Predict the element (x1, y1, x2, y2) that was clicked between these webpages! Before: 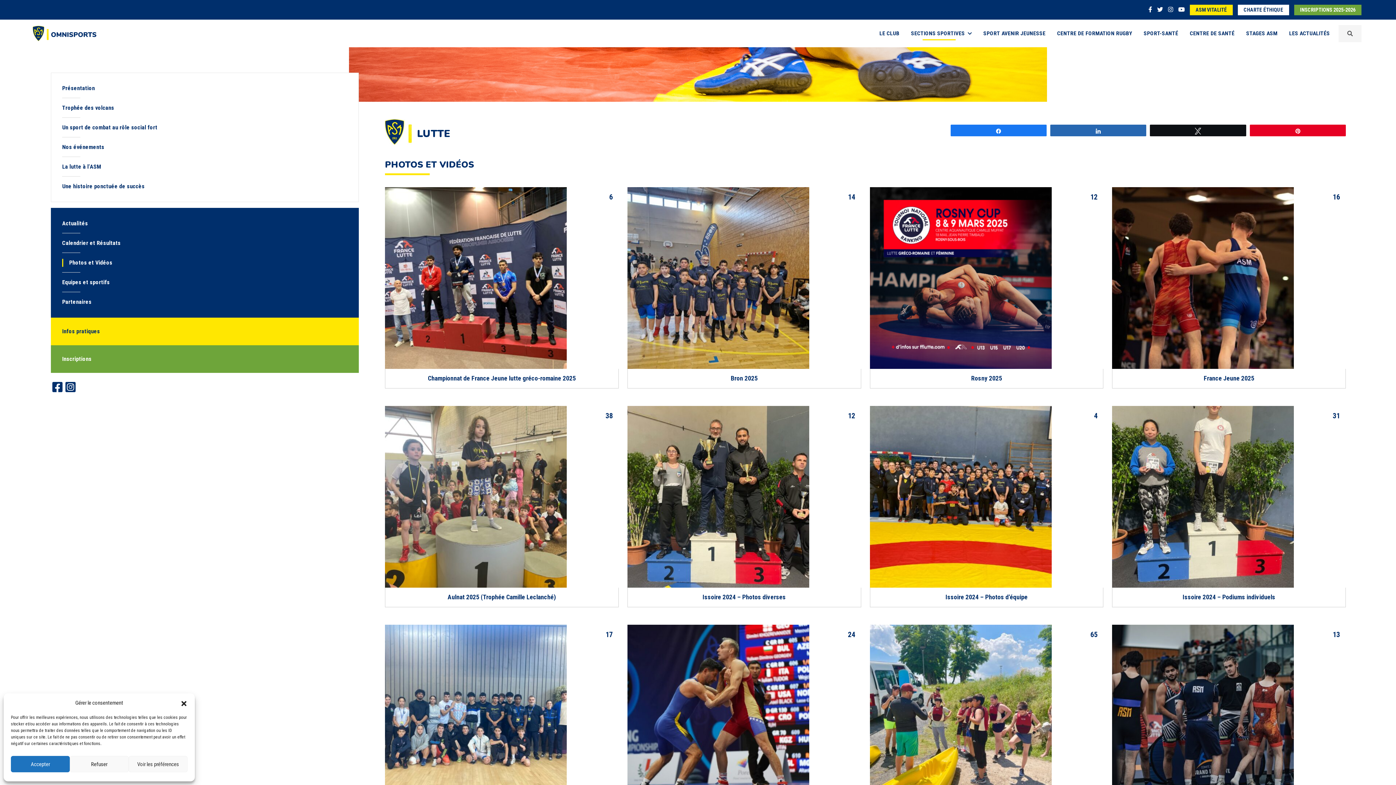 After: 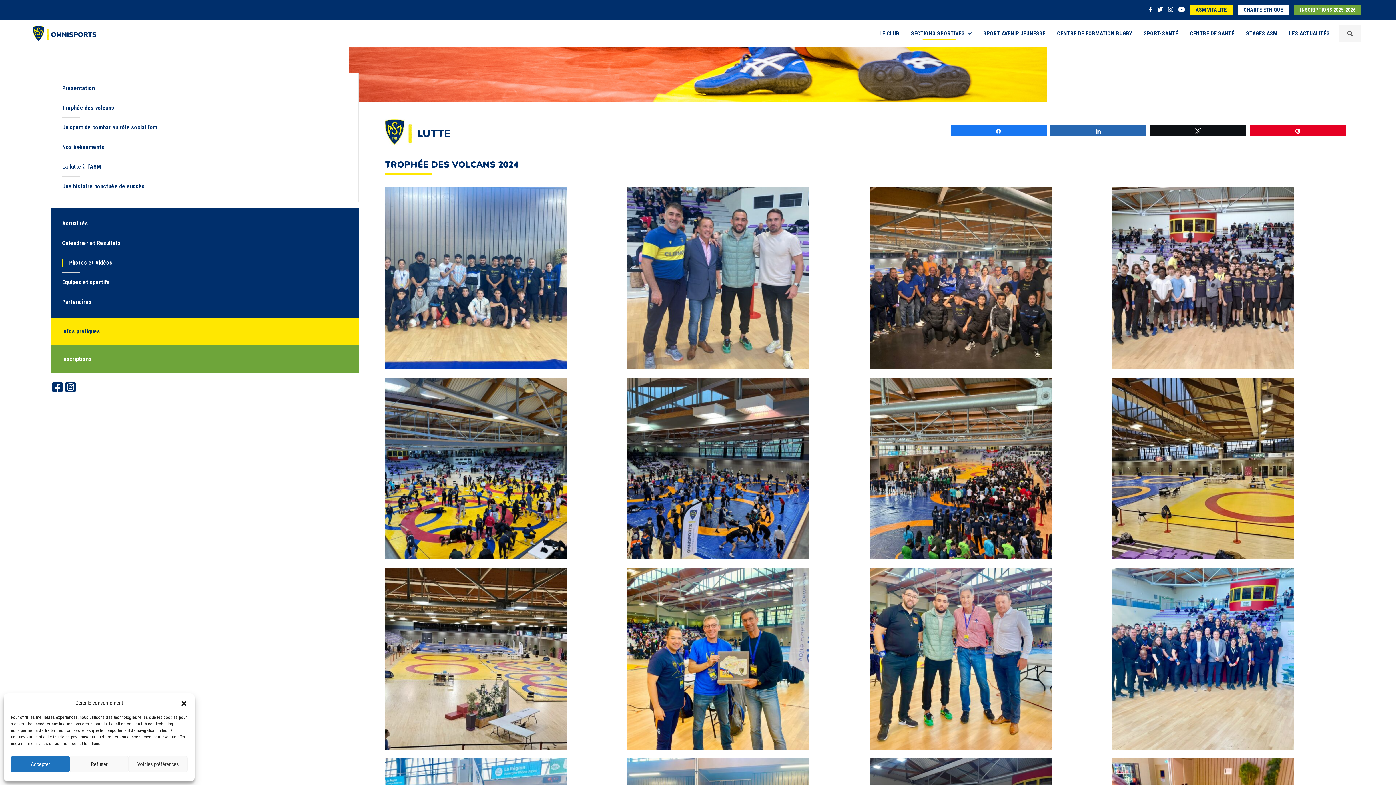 Action: label: 17
Trophée des volcans 2024 bbox: (380, 625, 623, 826)